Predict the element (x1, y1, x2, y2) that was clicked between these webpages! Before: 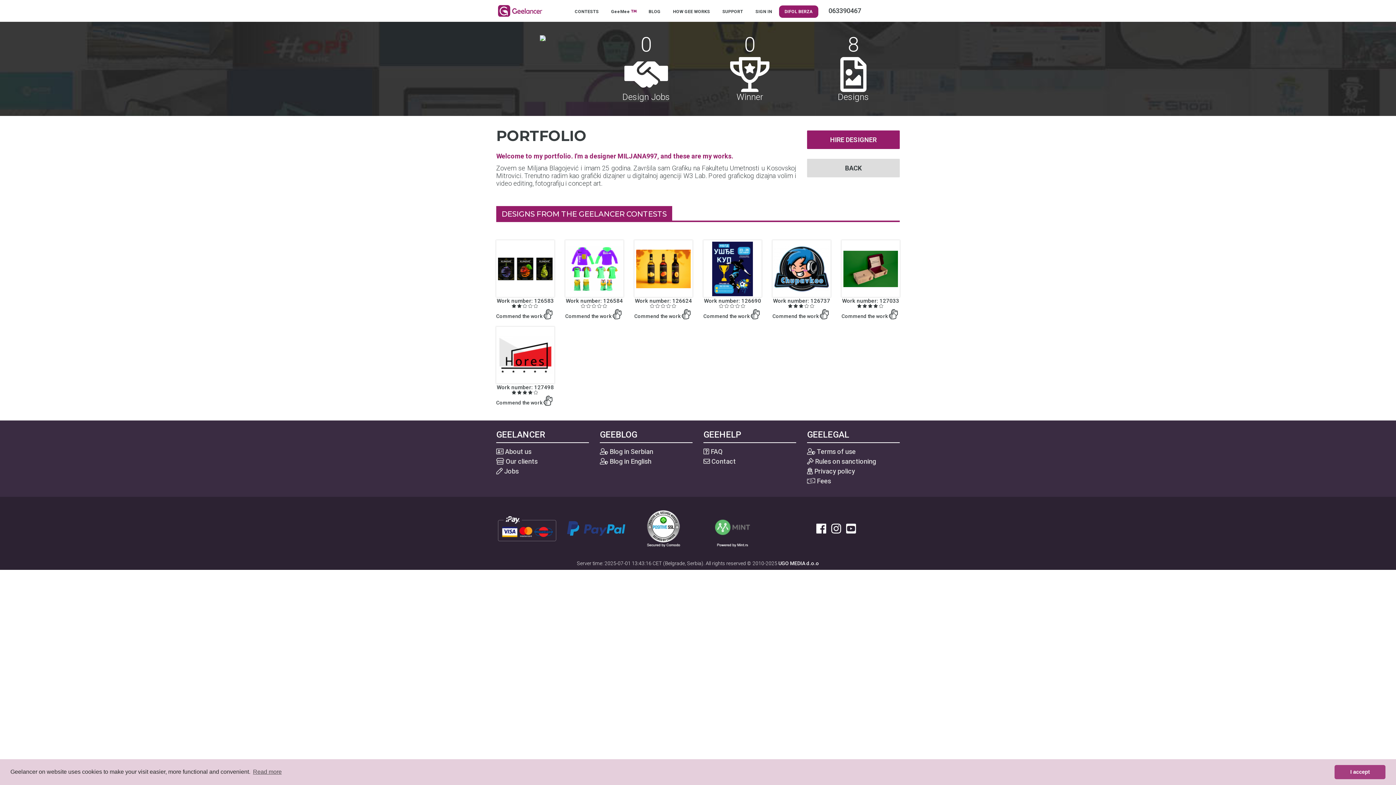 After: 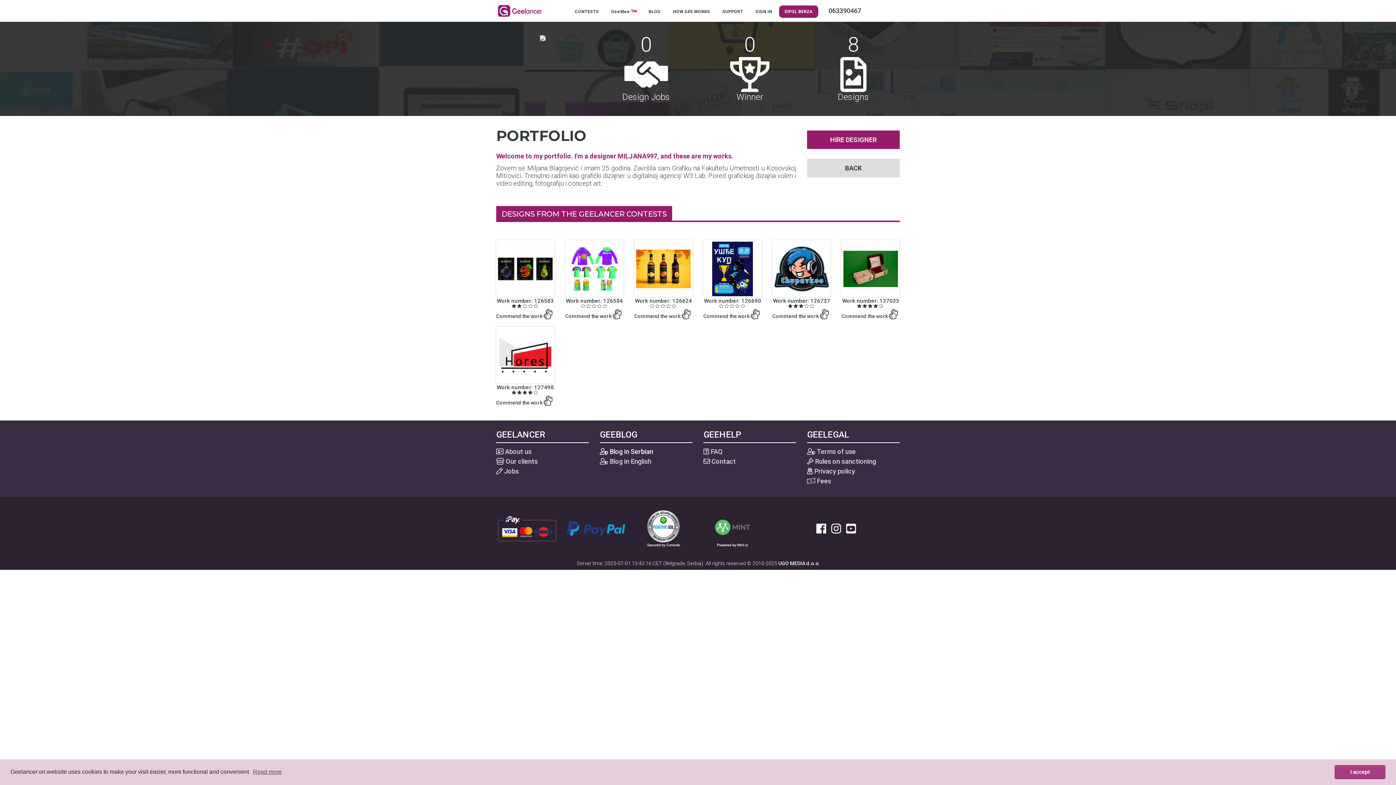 Action: label:  Blog in Serbian bbox: (600, 447, 653, 455)